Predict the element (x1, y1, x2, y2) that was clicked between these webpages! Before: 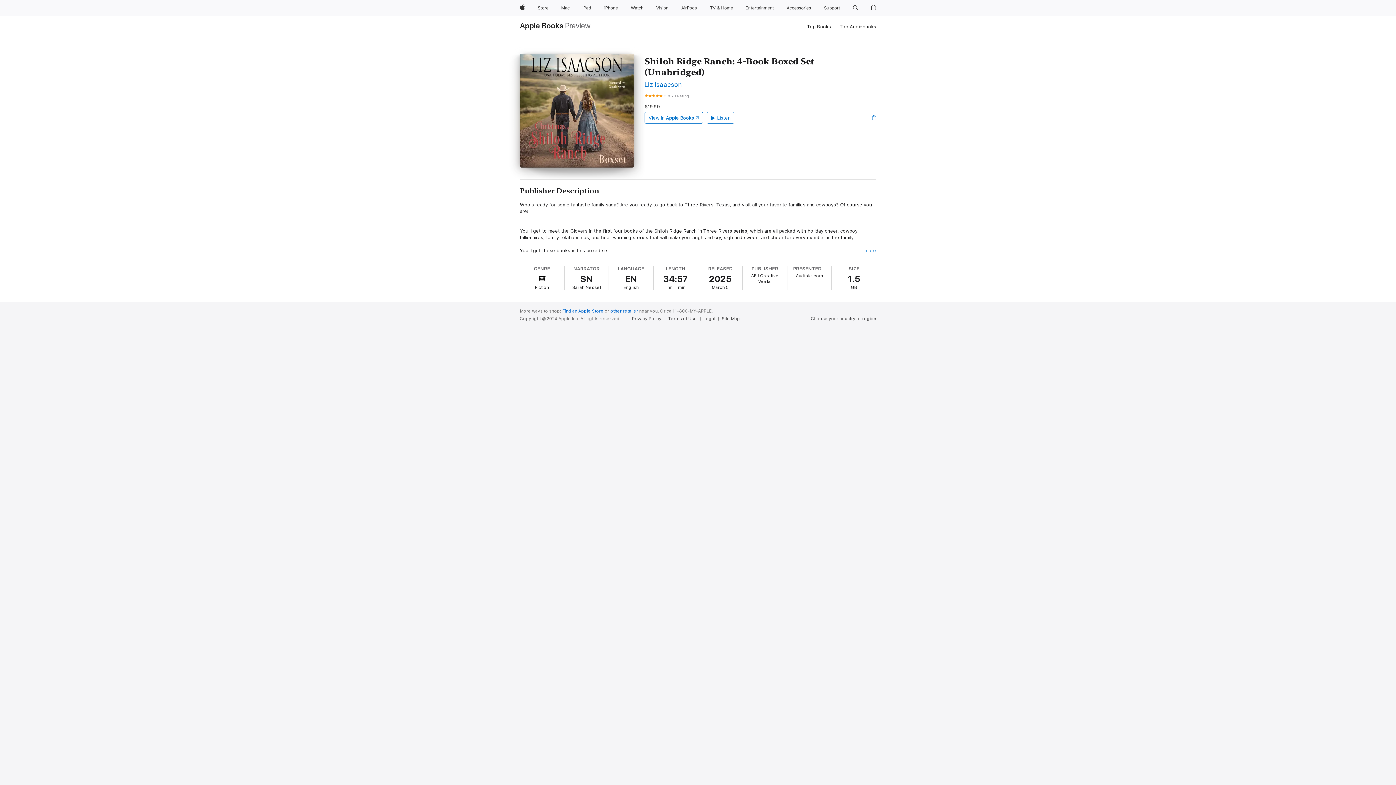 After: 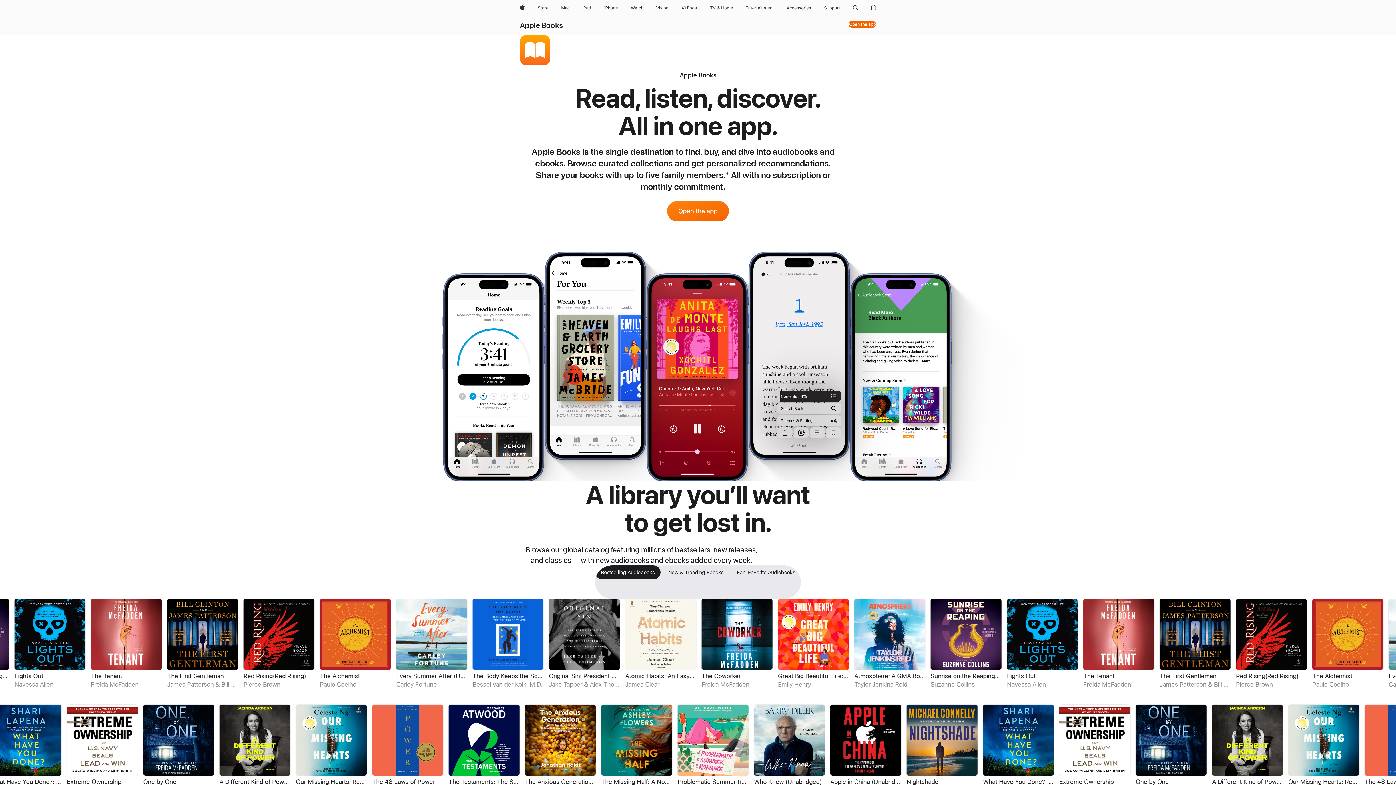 Action: label: Apple Books bbox: (520, 21, 563, 29)